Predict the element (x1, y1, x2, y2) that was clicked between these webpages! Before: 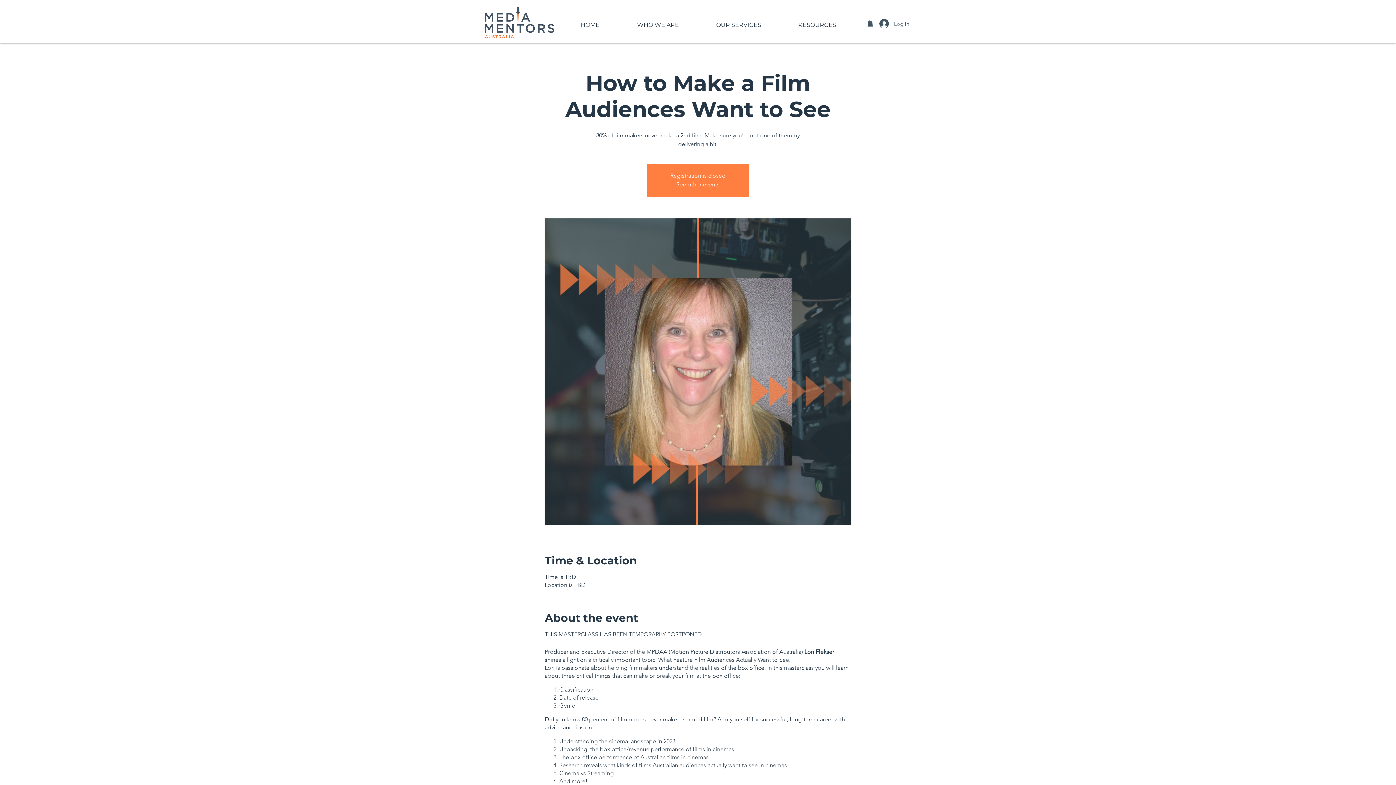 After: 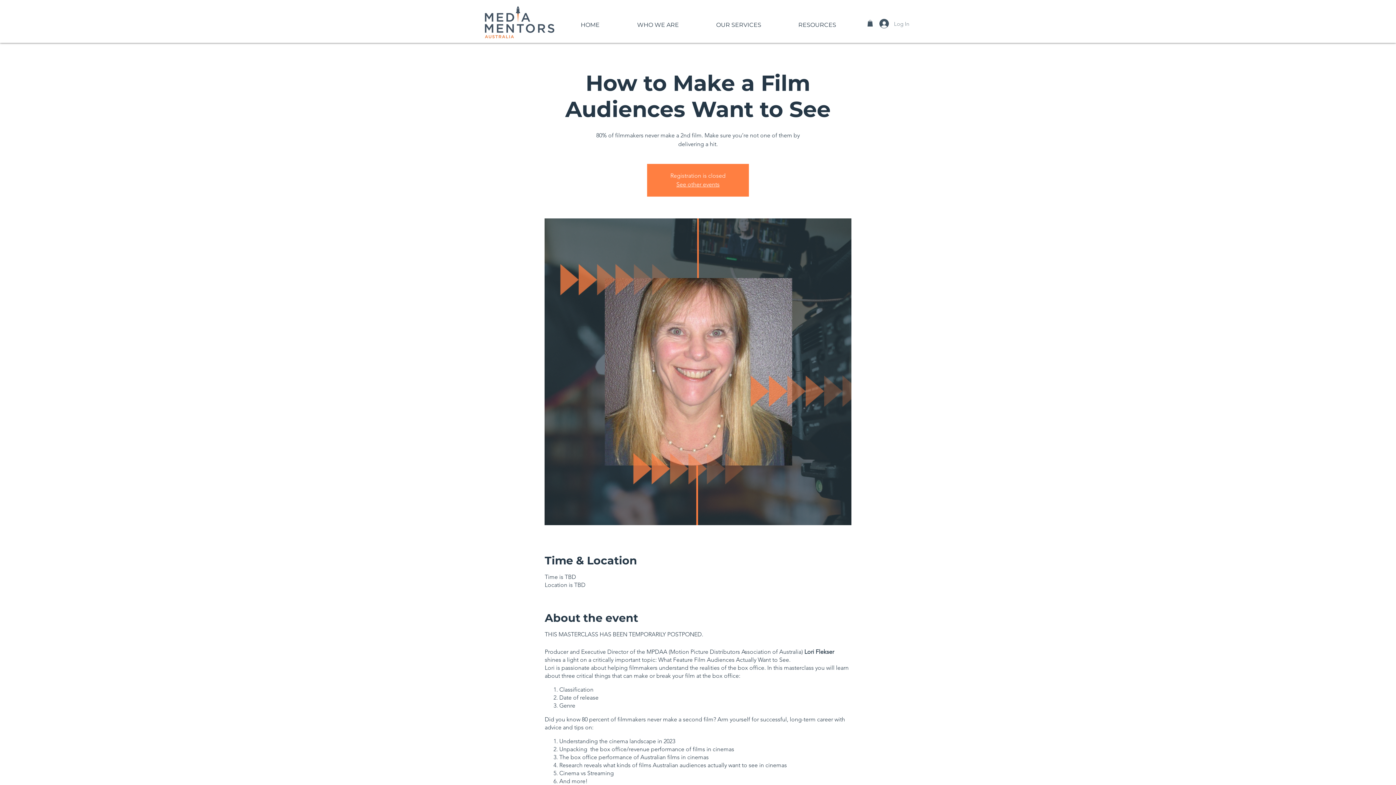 Action: label: Log In bbox: (874, 16, 914, 30)